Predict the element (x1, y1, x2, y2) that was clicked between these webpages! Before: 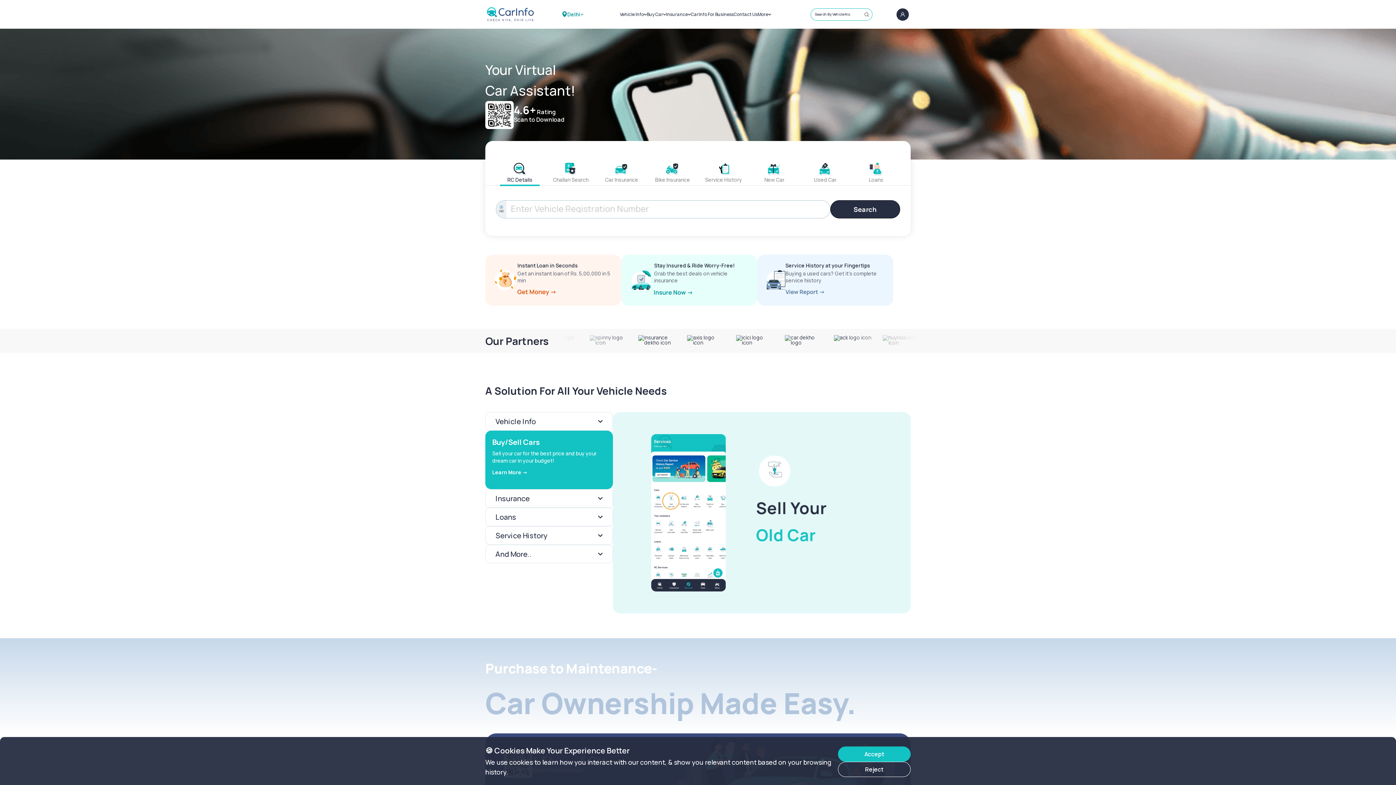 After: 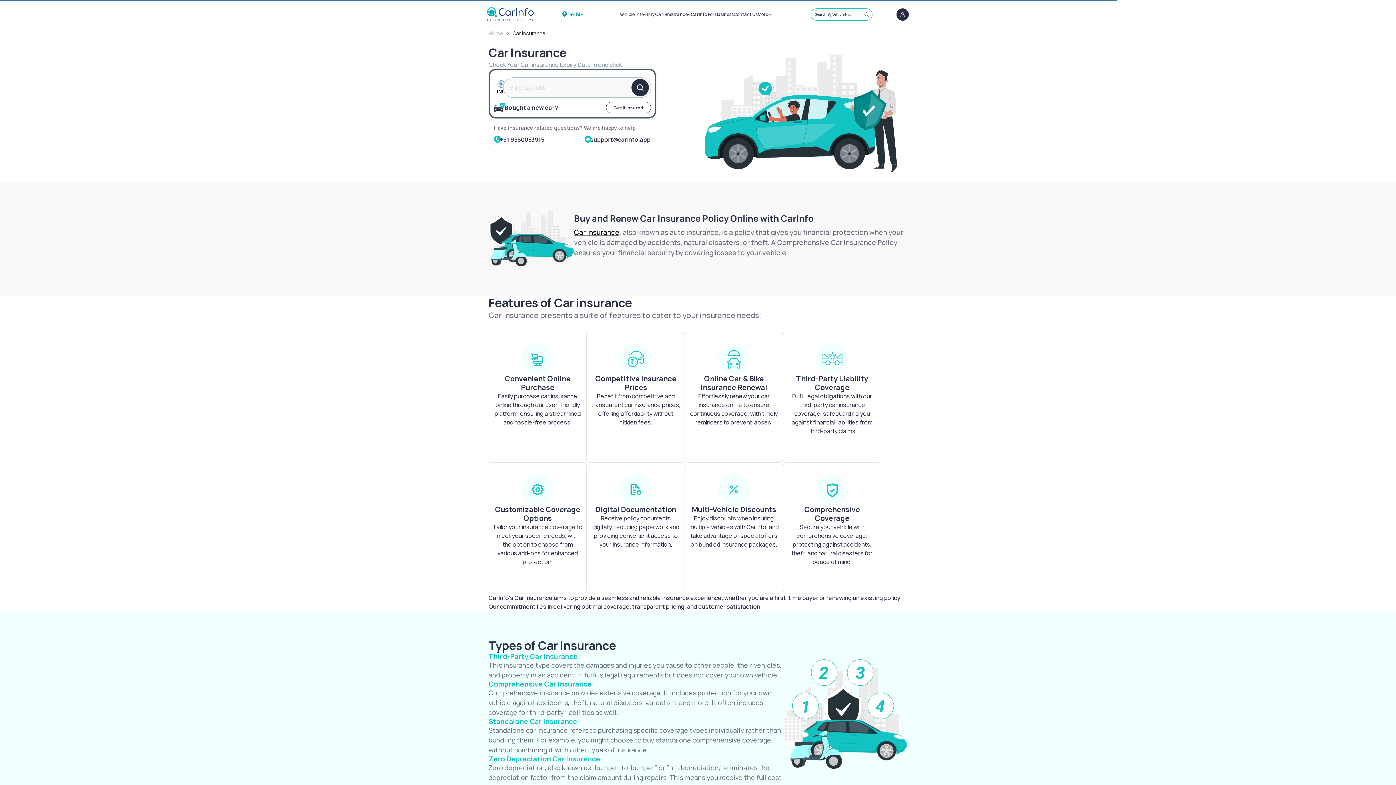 Action: label: Stay Insured & Ride Worry-Free!

Grab the best deals on vehicle insurance bbox: (621, 254, 757, 305)